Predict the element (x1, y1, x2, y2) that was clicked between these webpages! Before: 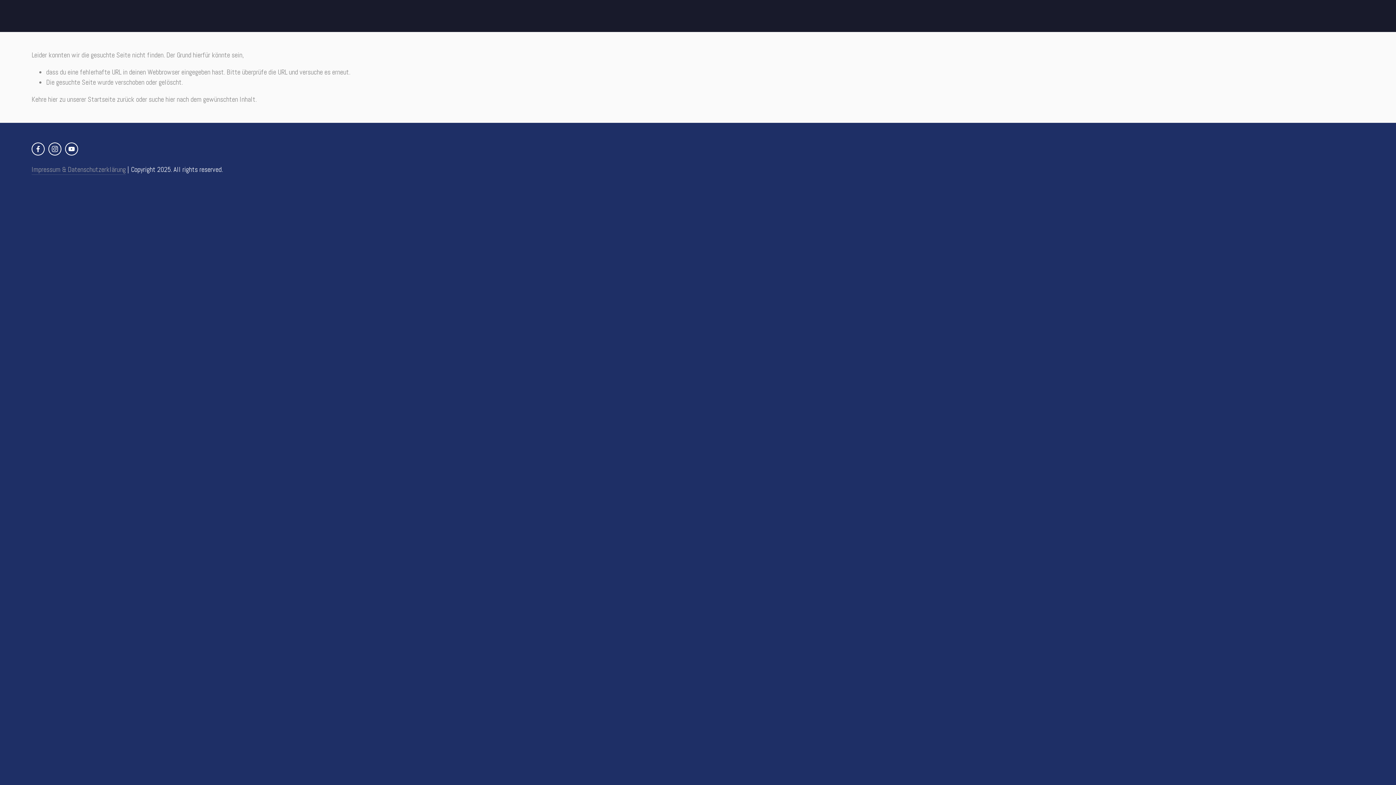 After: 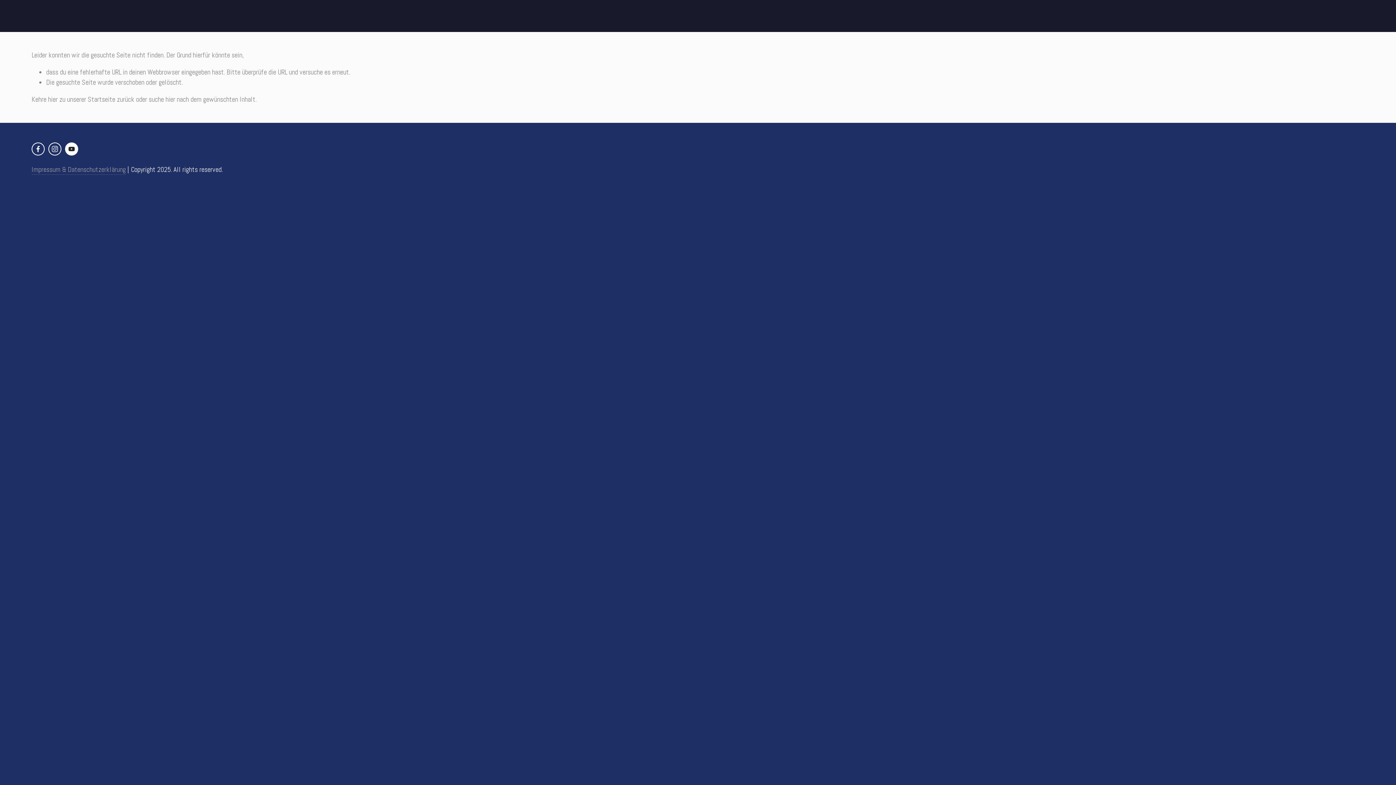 Action: bbox: (65, 142, 78, 155) label: YouTube